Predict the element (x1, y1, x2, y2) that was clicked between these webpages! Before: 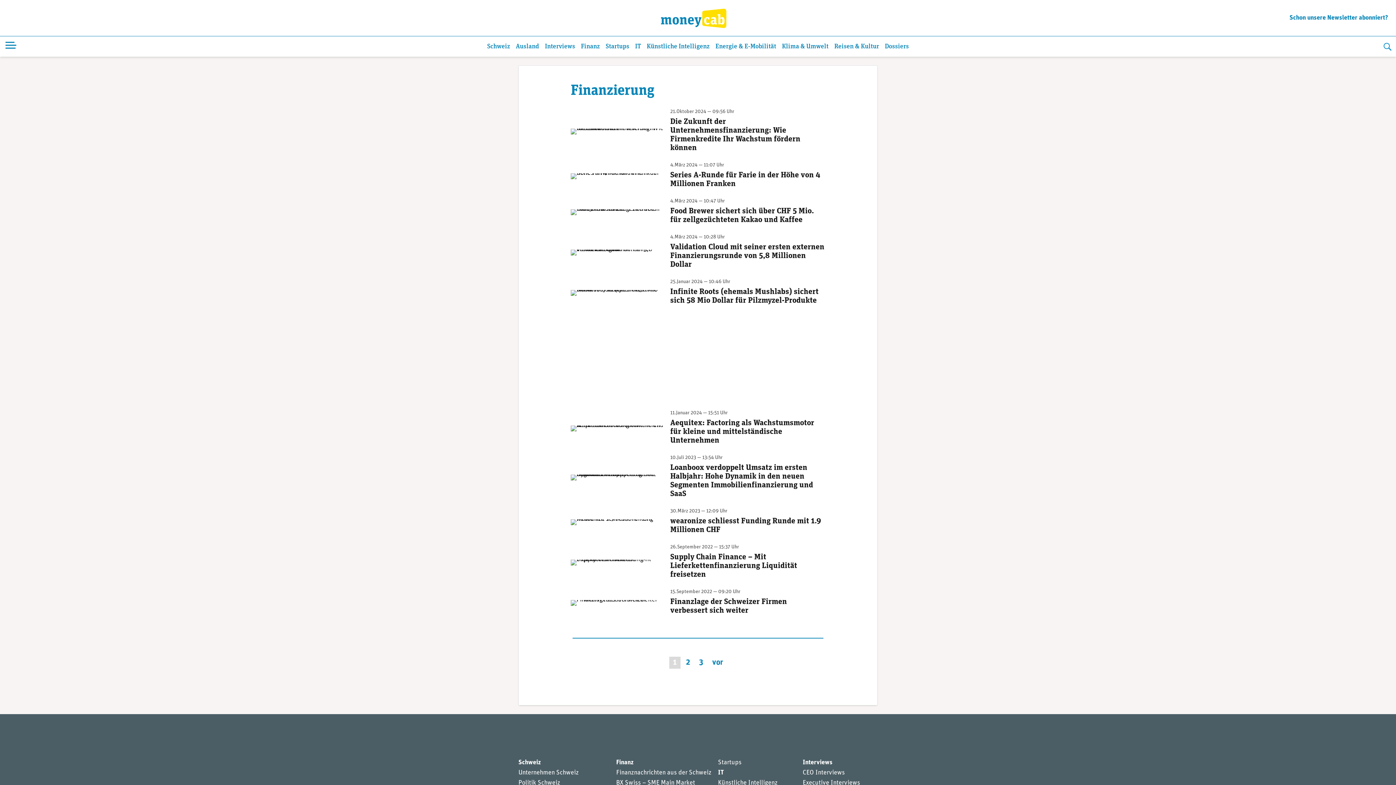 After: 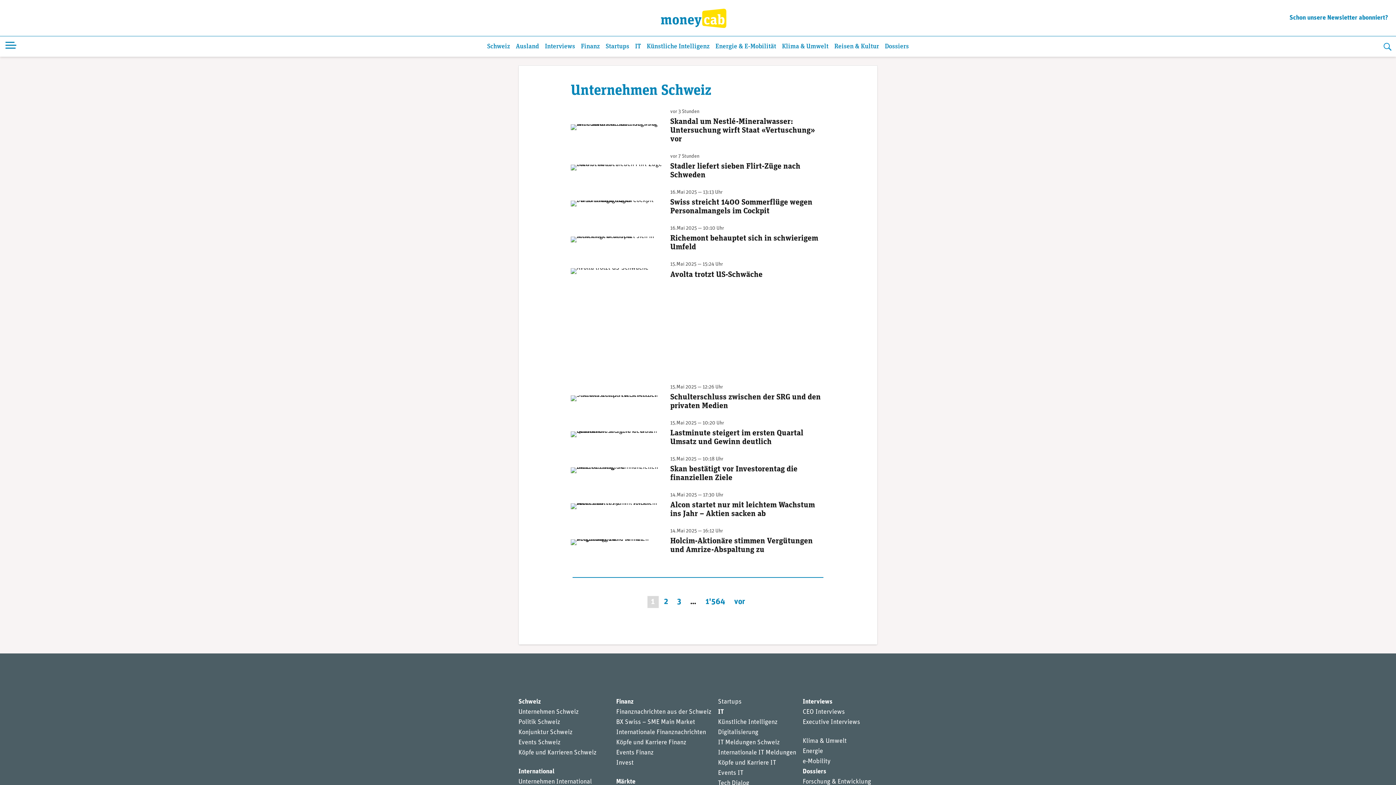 Action: bbox: (518, 769, 578, 776) label: Unternehmen Schweiz